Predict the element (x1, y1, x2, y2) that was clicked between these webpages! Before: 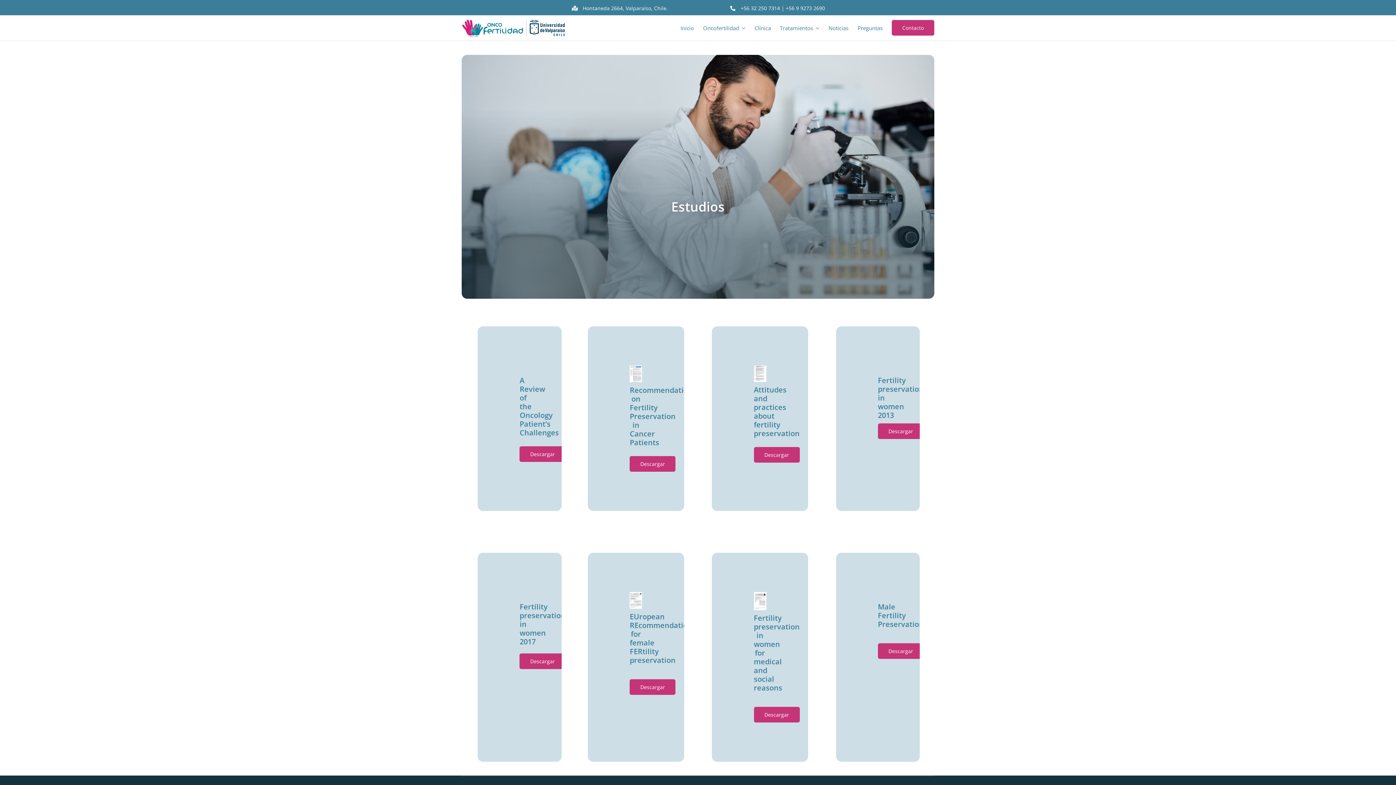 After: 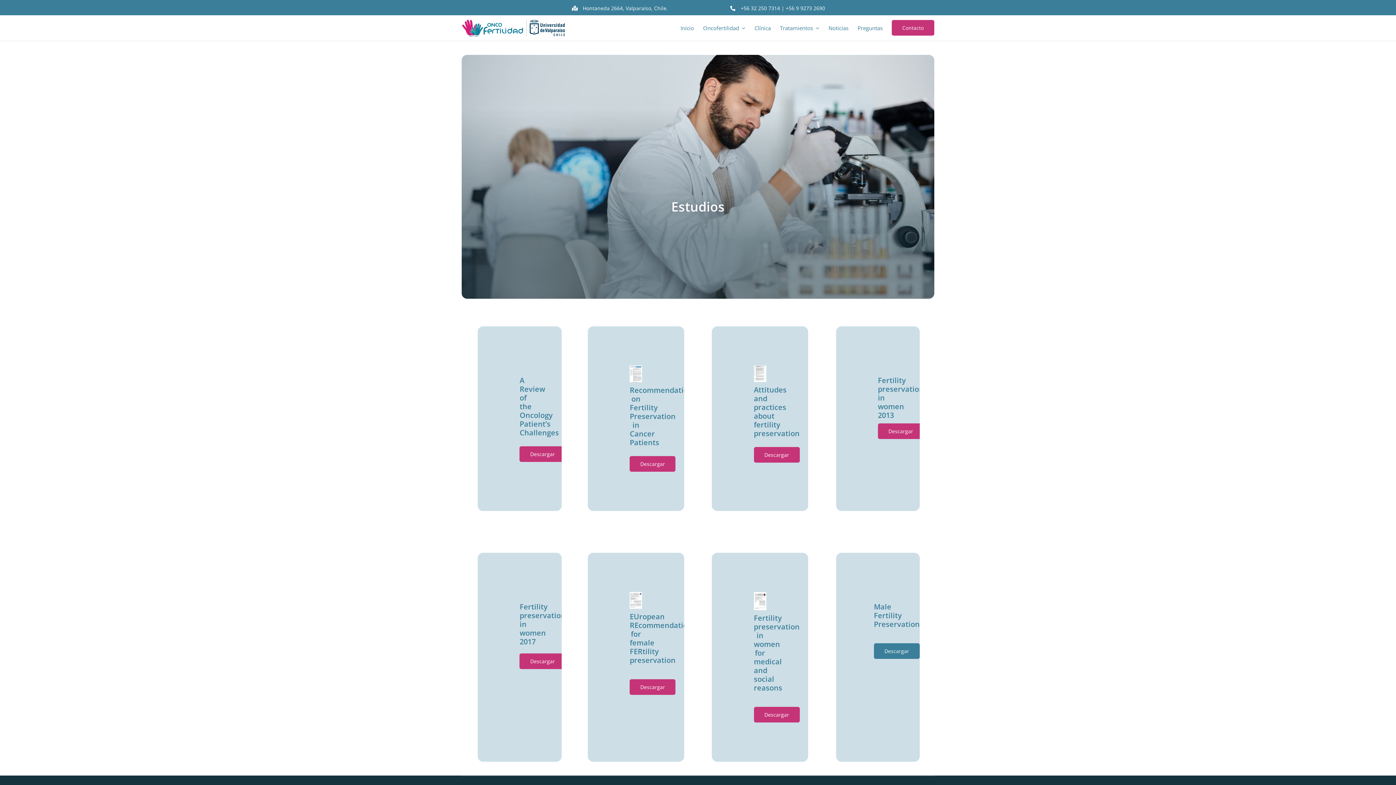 Action: label: Descargar bbox: (878, 643, 923, 659)